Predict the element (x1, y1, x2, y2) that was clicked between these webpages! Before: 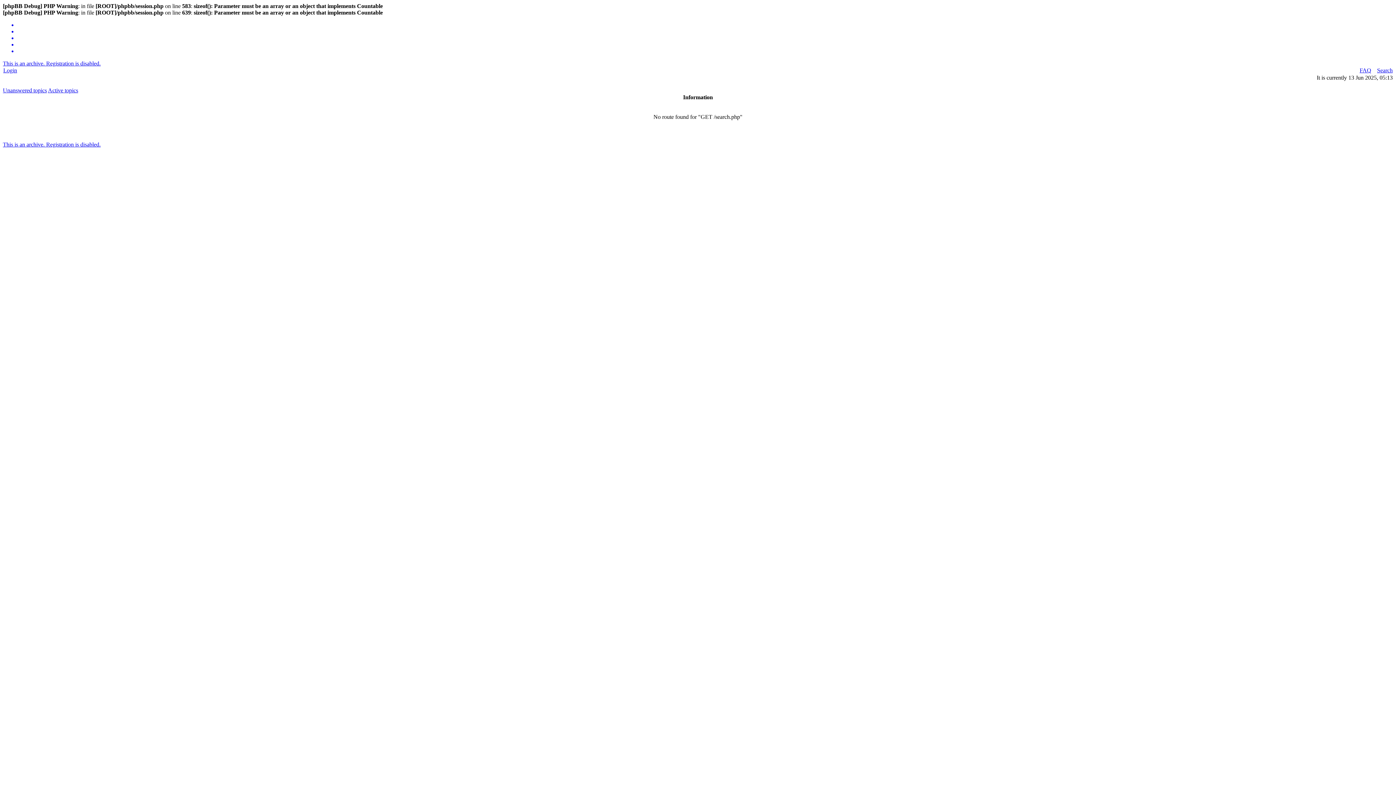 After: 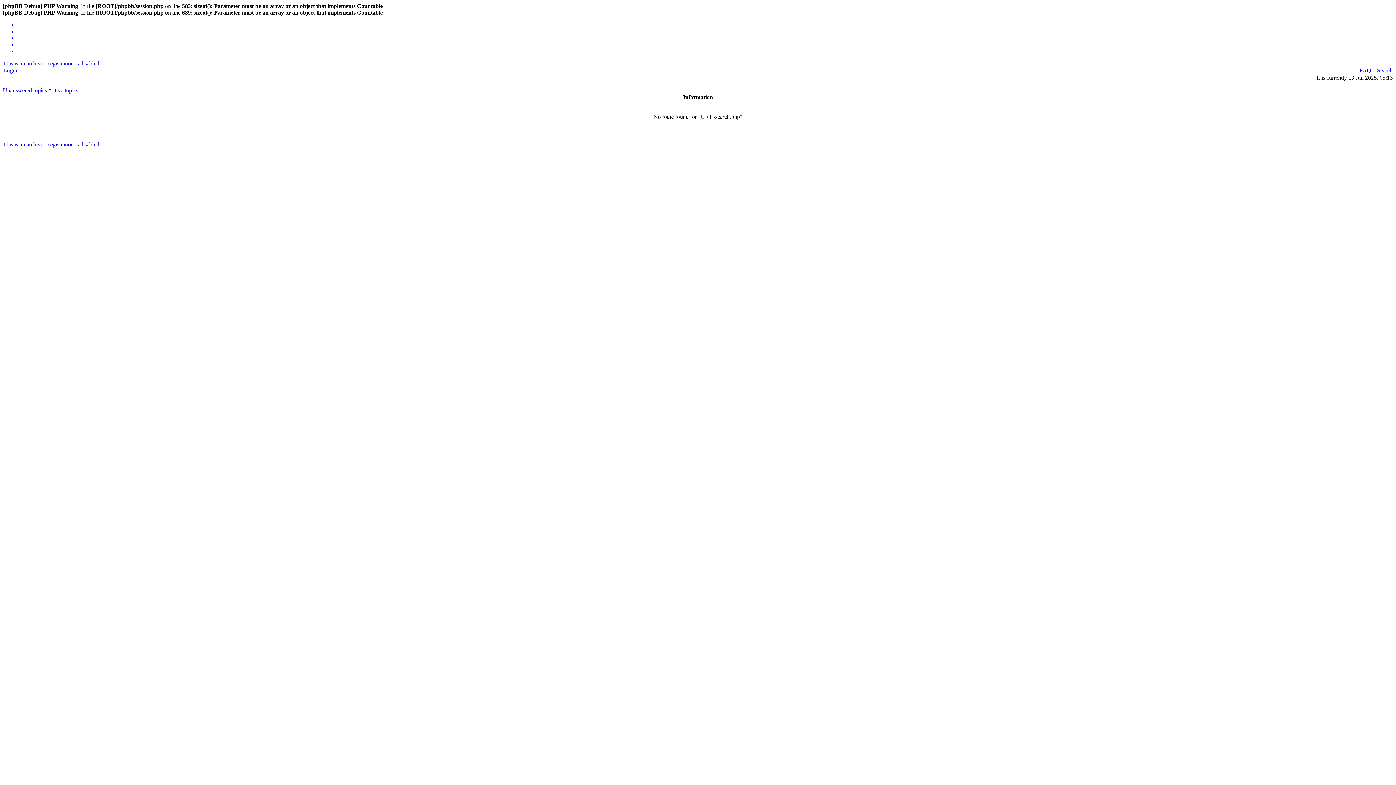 Action: bbox: (17, 21, 1393, 28)